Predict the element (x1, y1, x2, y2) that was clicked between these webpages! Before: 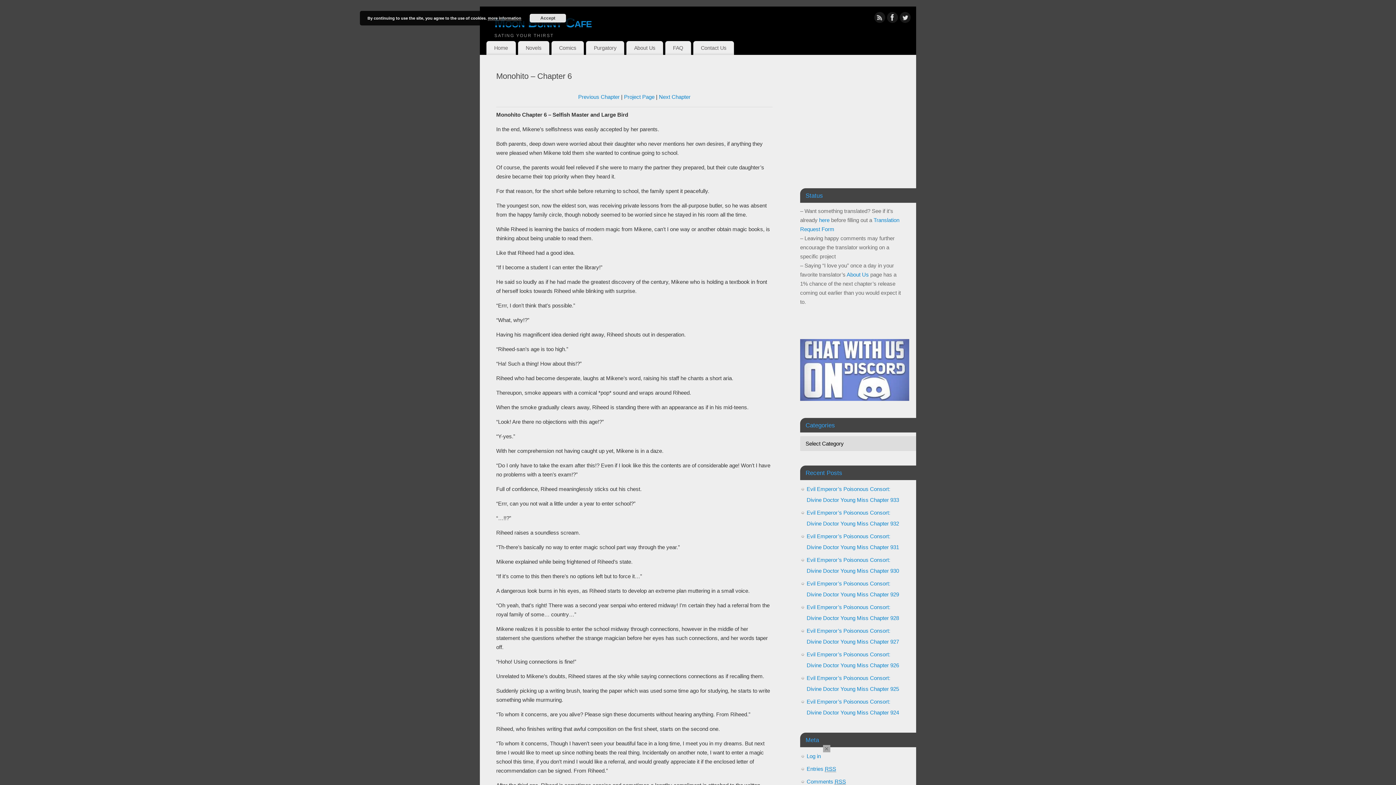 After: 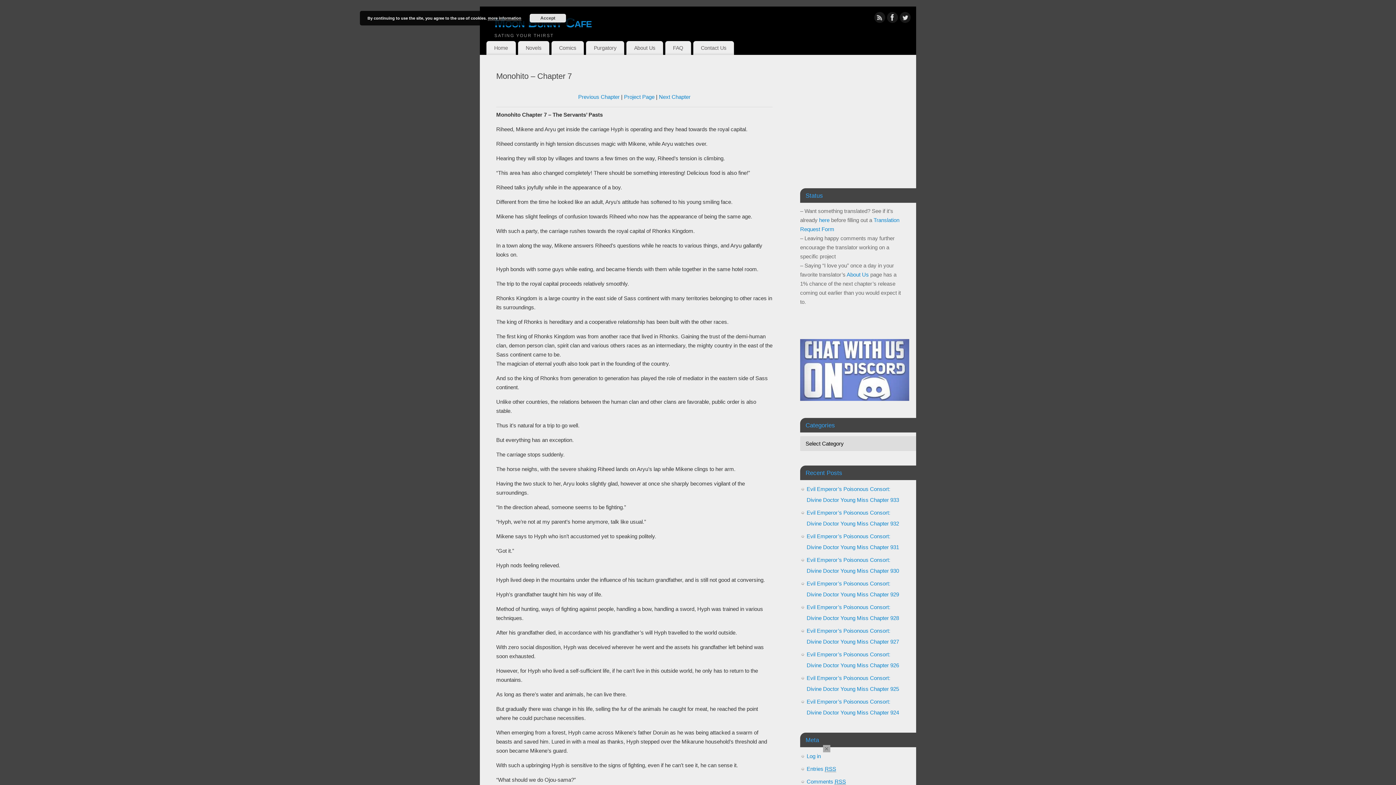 Action: bbox: (659, 93, 690, 100) label: Next Chapter